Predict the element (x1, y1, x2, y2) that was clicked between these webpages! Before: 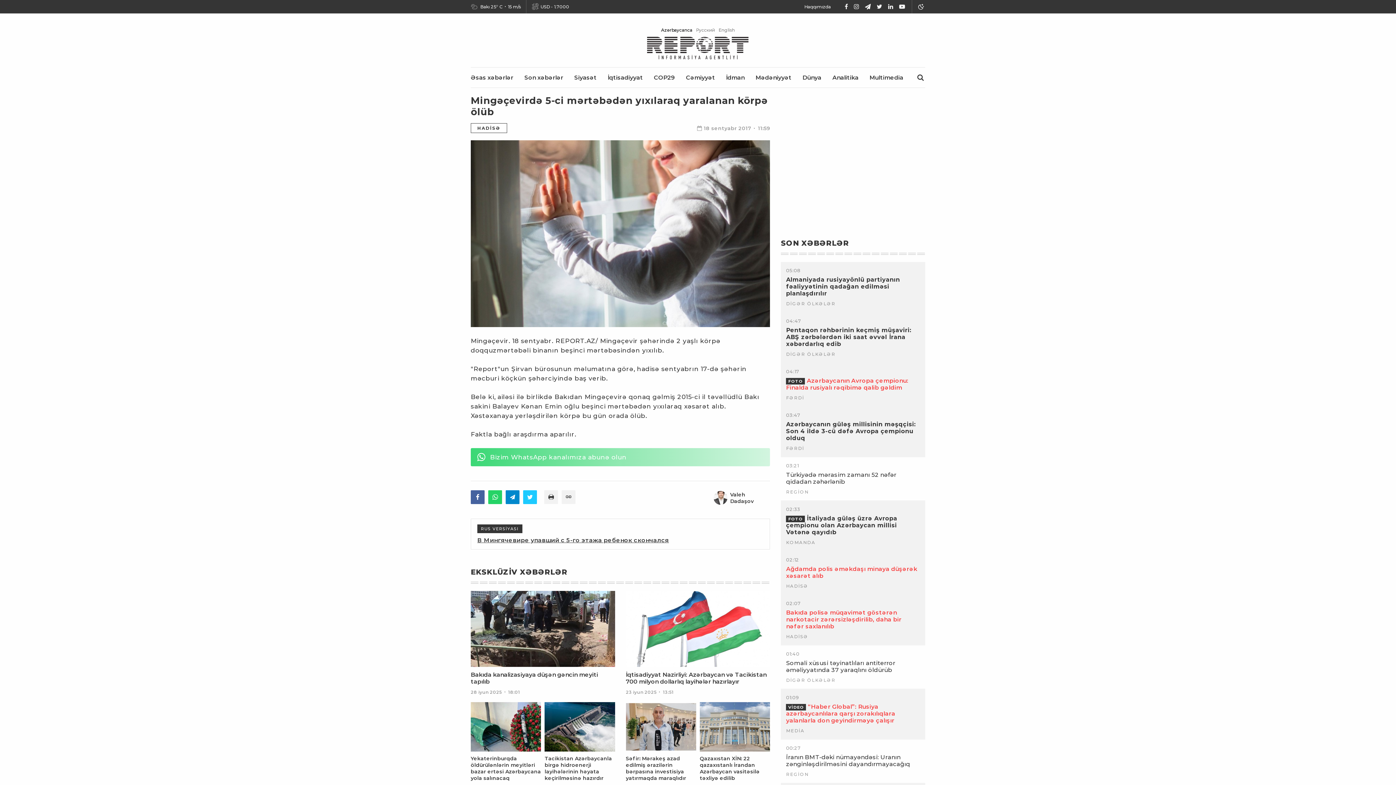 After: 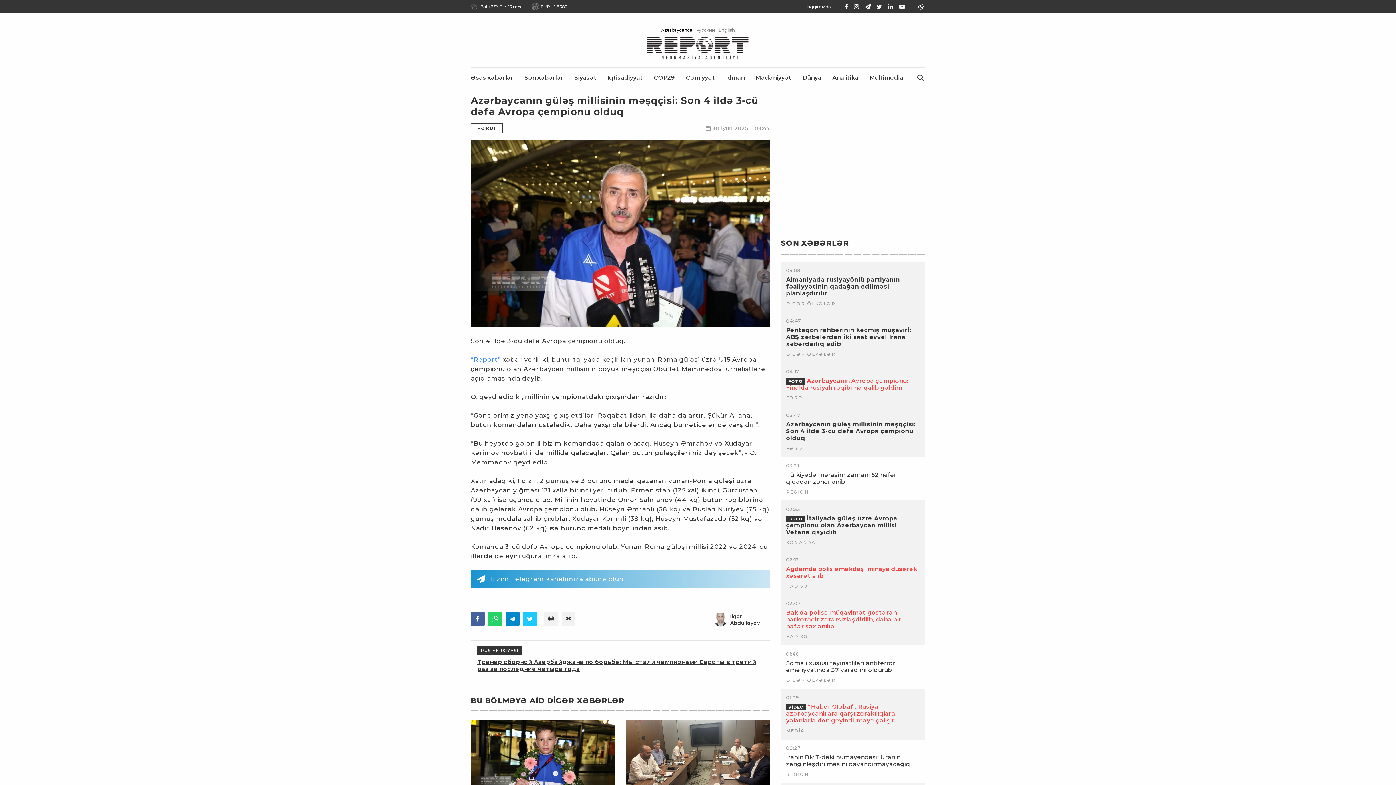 Action: bbox: (786, 421, 920, 441) label: Azərbaycanın güləş millisinin məşqçisi: Son 4 ildə 3-cü dəfə Avropa çempionu olduq